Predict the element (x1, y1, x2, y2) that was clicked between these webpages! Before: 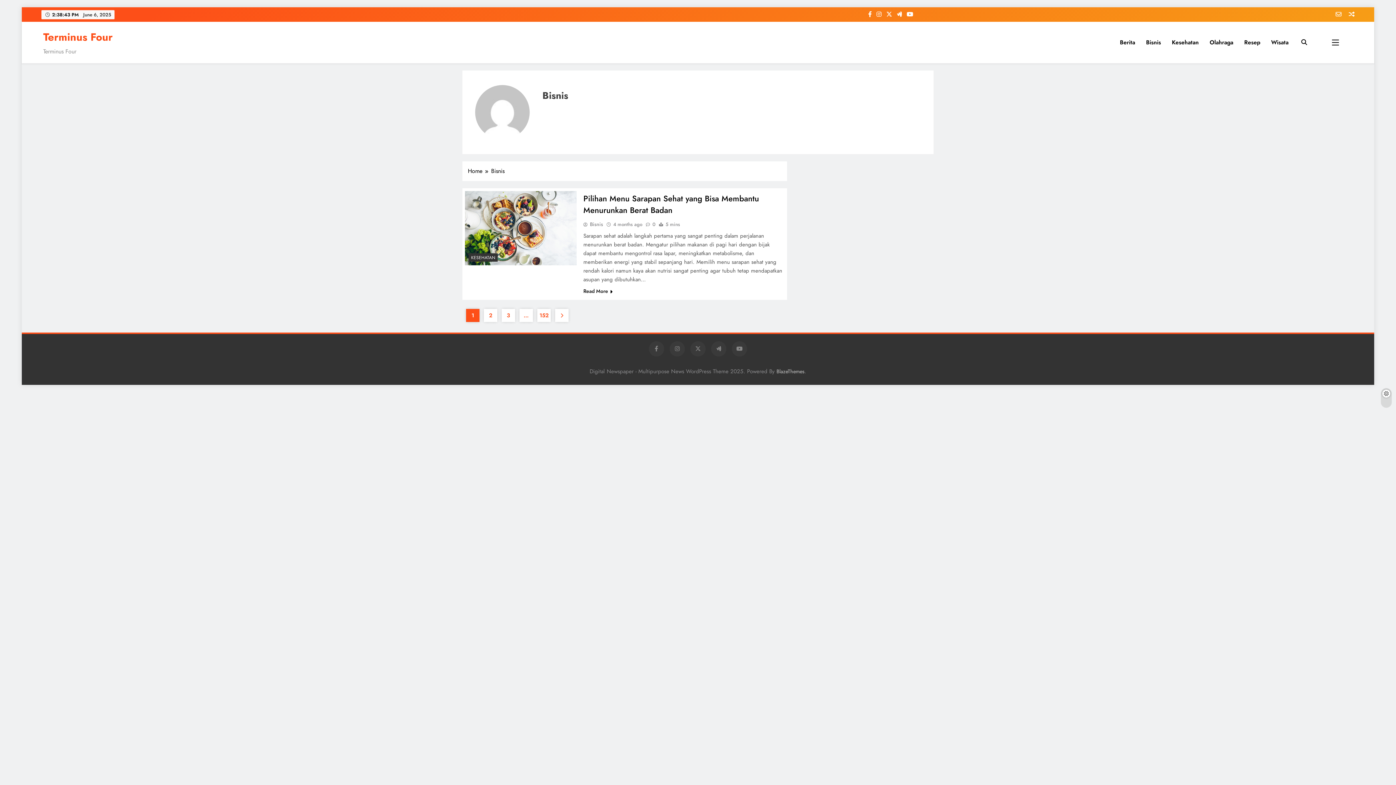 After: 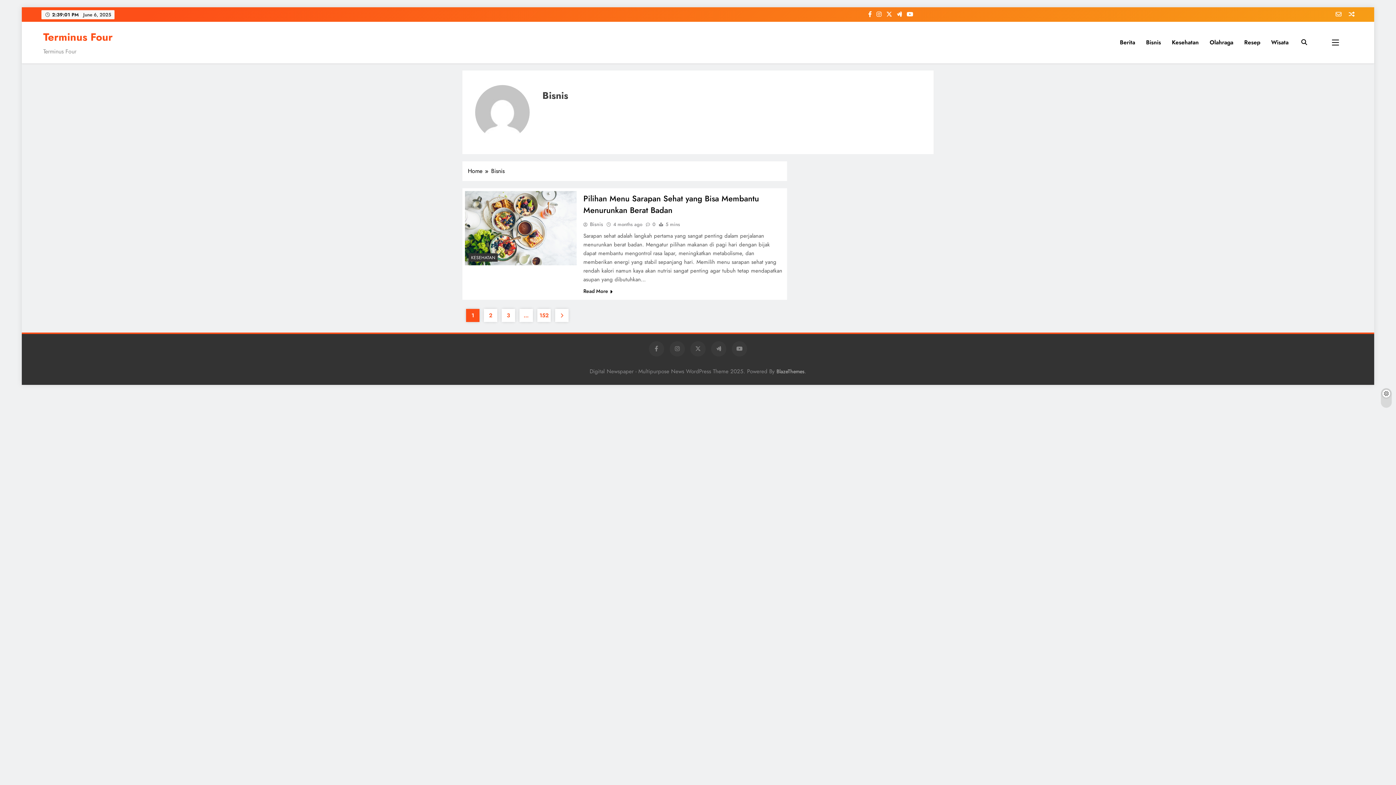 Action: bbox: (885, 10, 893, 18)